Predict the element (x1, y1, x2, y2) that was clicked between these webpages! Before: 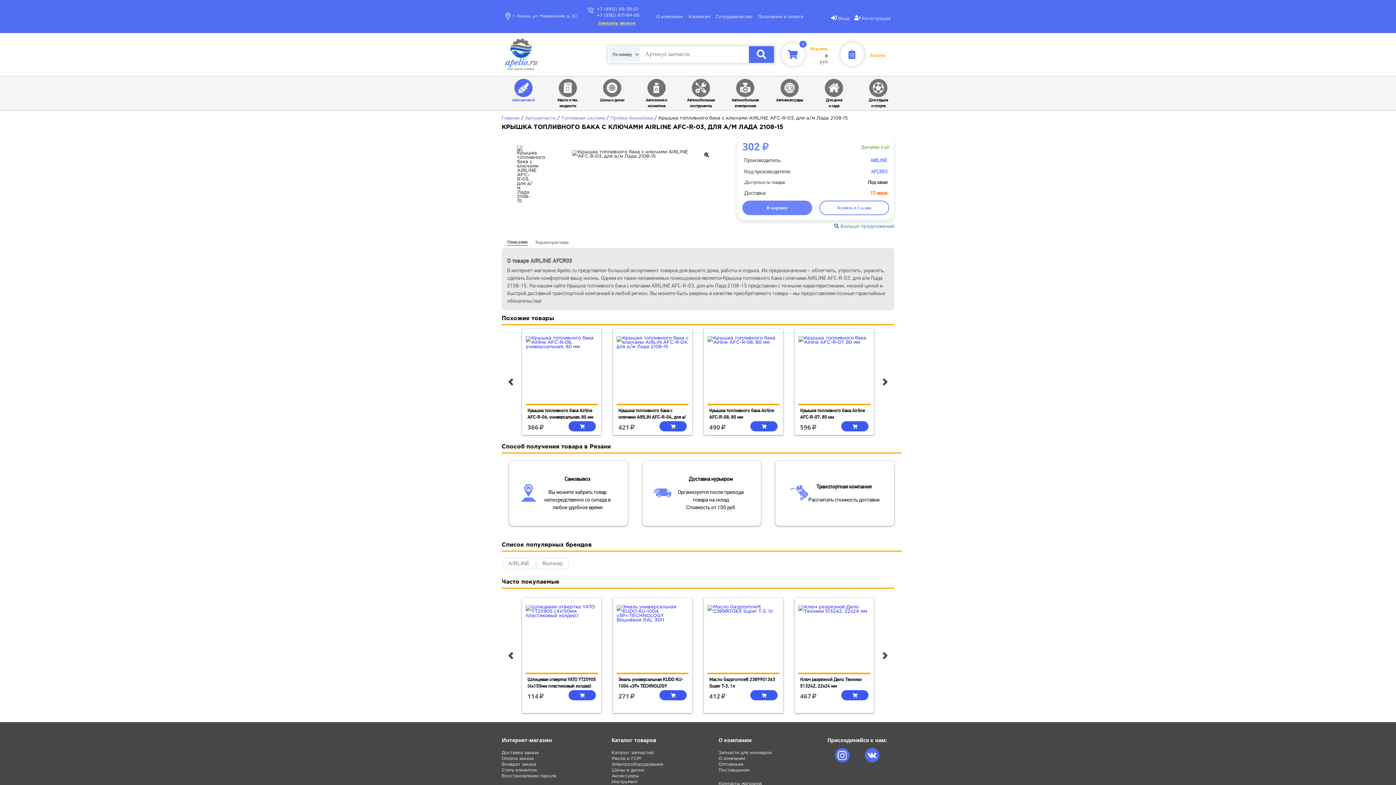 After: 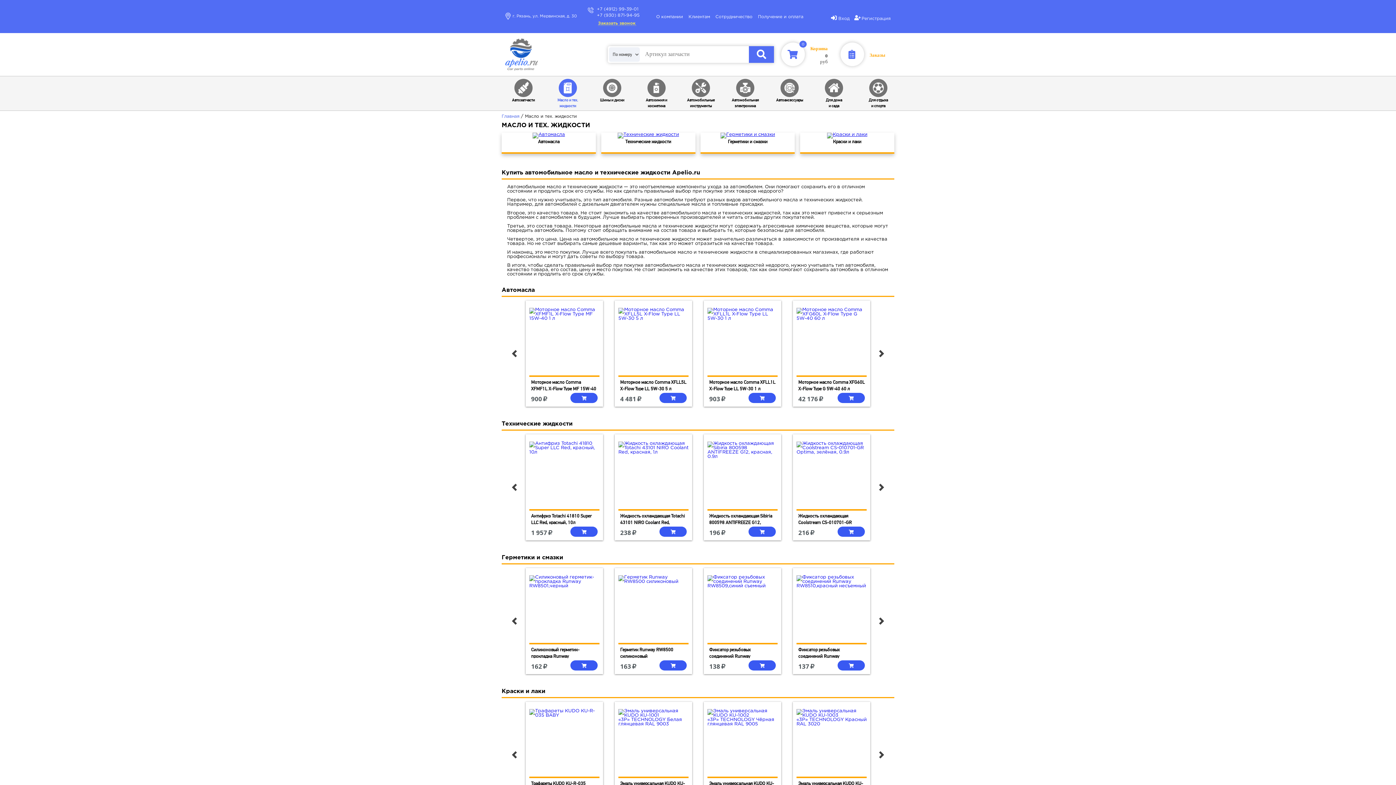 Action: label: Масла и ГСМ bbox: (611, 757, 640, 761)